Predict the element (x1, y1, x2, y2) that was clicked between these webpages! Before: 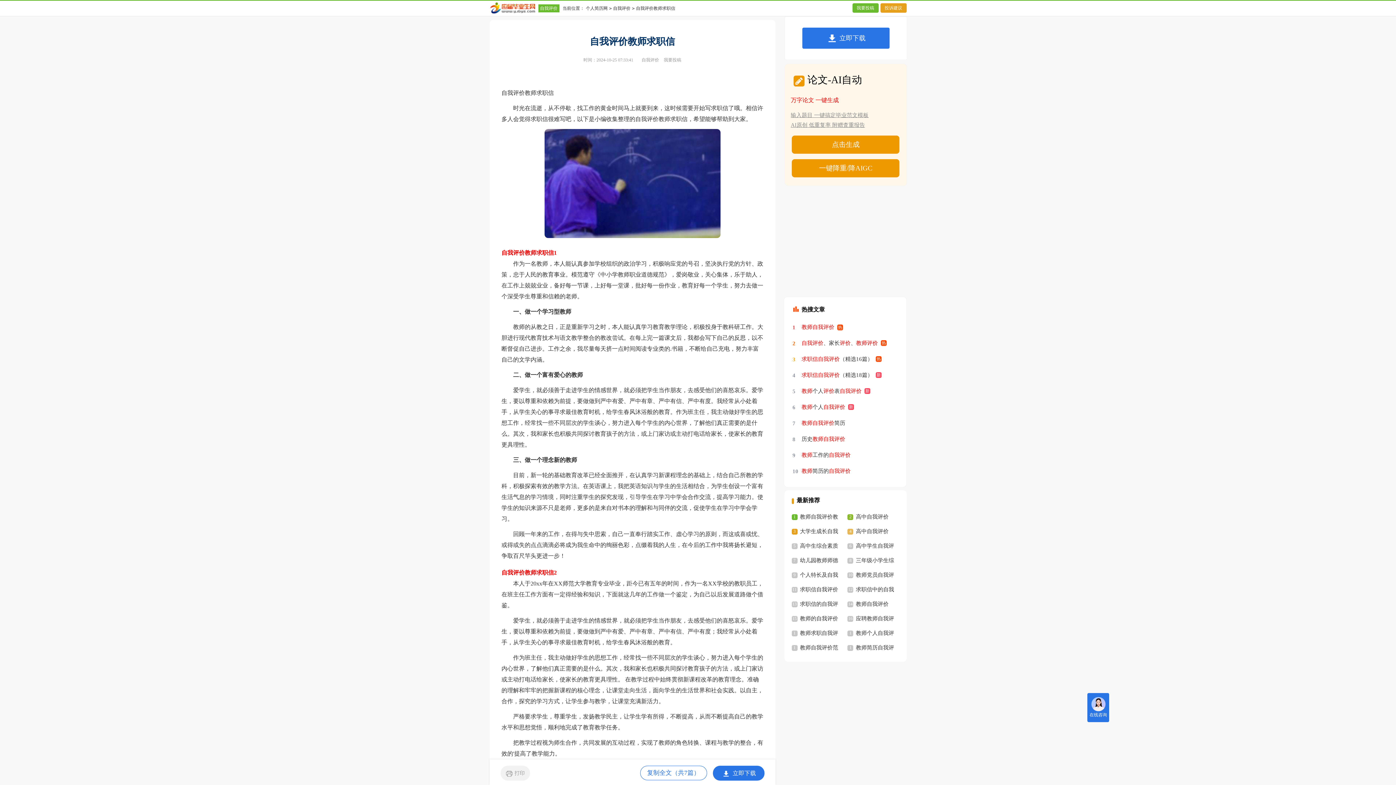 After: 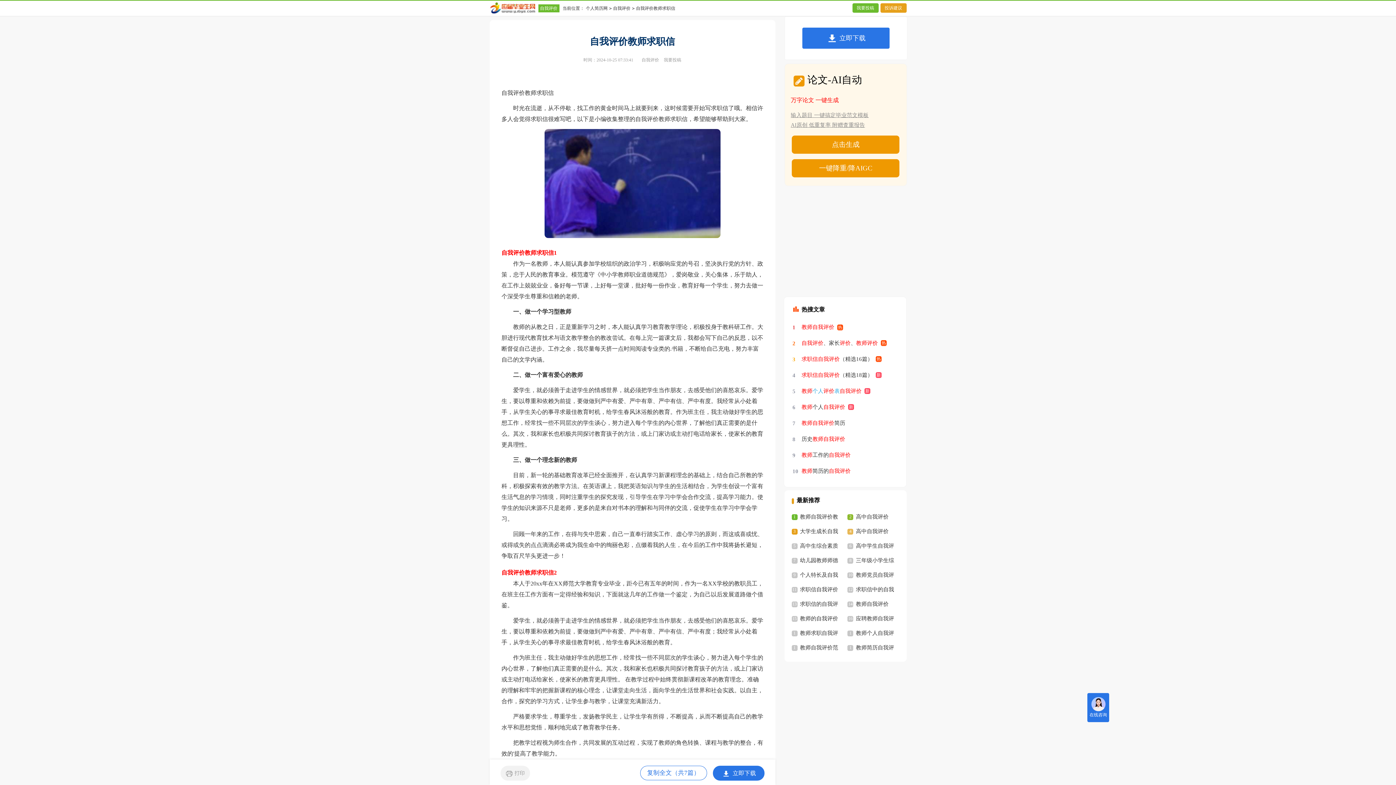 Action: bbox: (801, 383, 870, 399) label: 教师个人评价表自我评价